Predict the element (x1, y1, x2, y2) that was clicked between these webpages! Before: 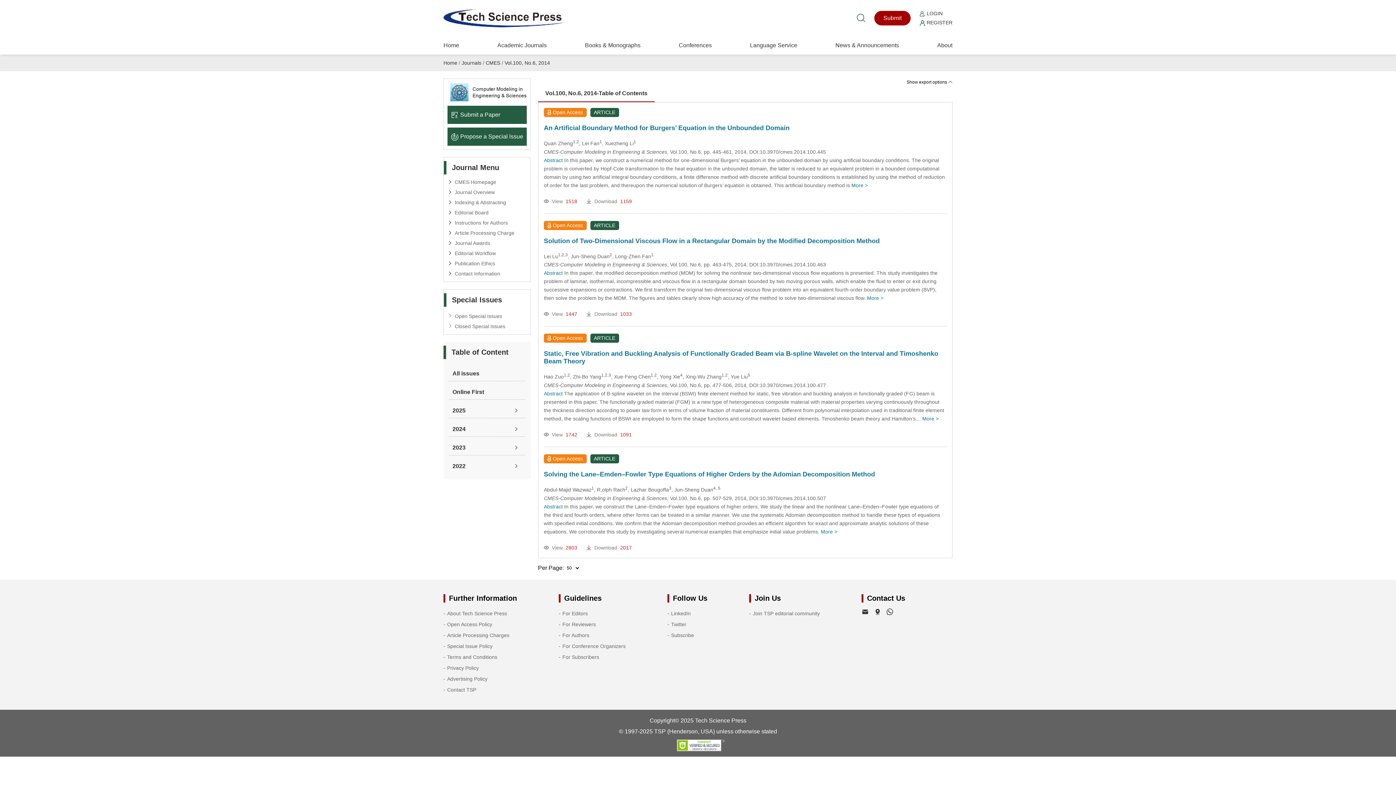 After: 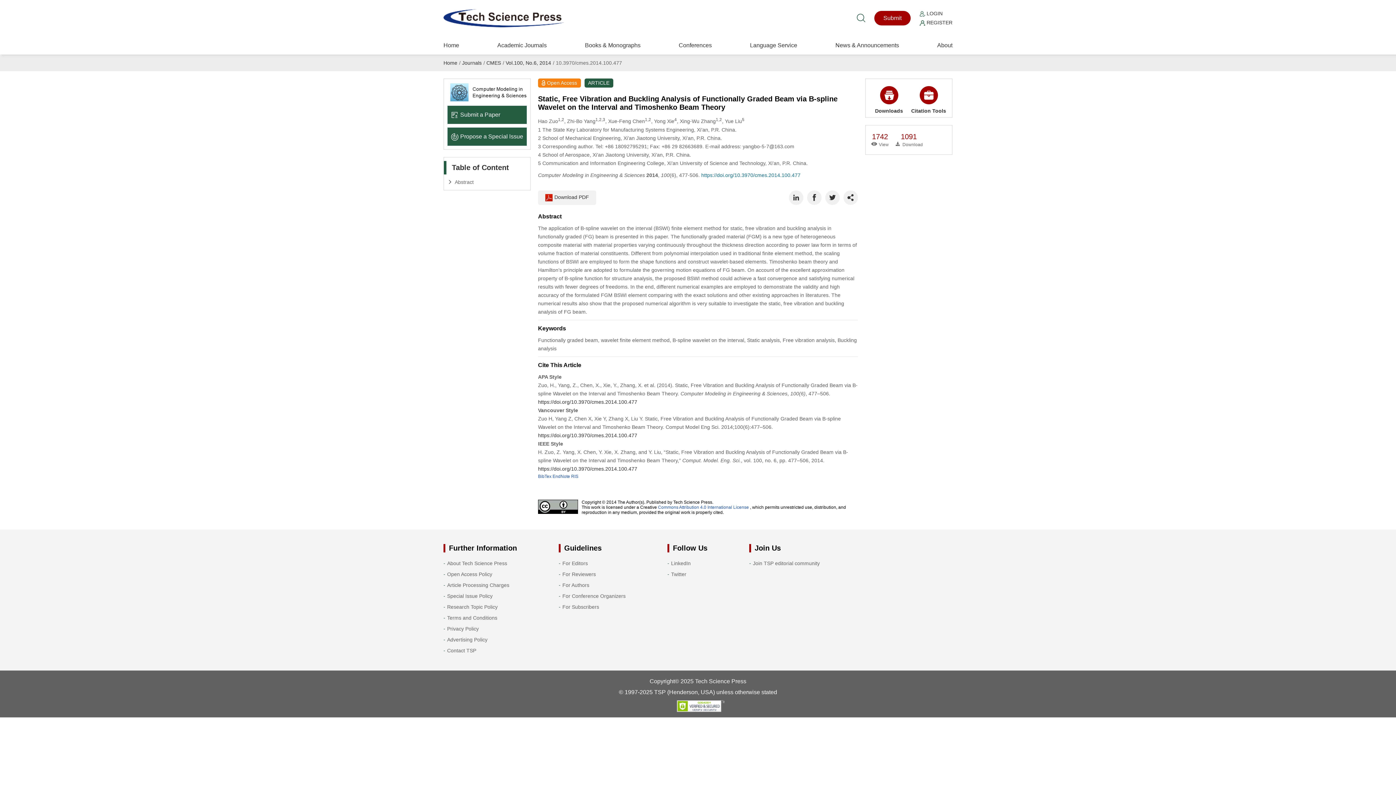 Action: label: Static, Free Vibration and Buckling Analysis of Functionally Graded Beam via B-spline Wavelet on the Interval and Timoshenko Beam Theory bbox: (544, 350, 946, 365)